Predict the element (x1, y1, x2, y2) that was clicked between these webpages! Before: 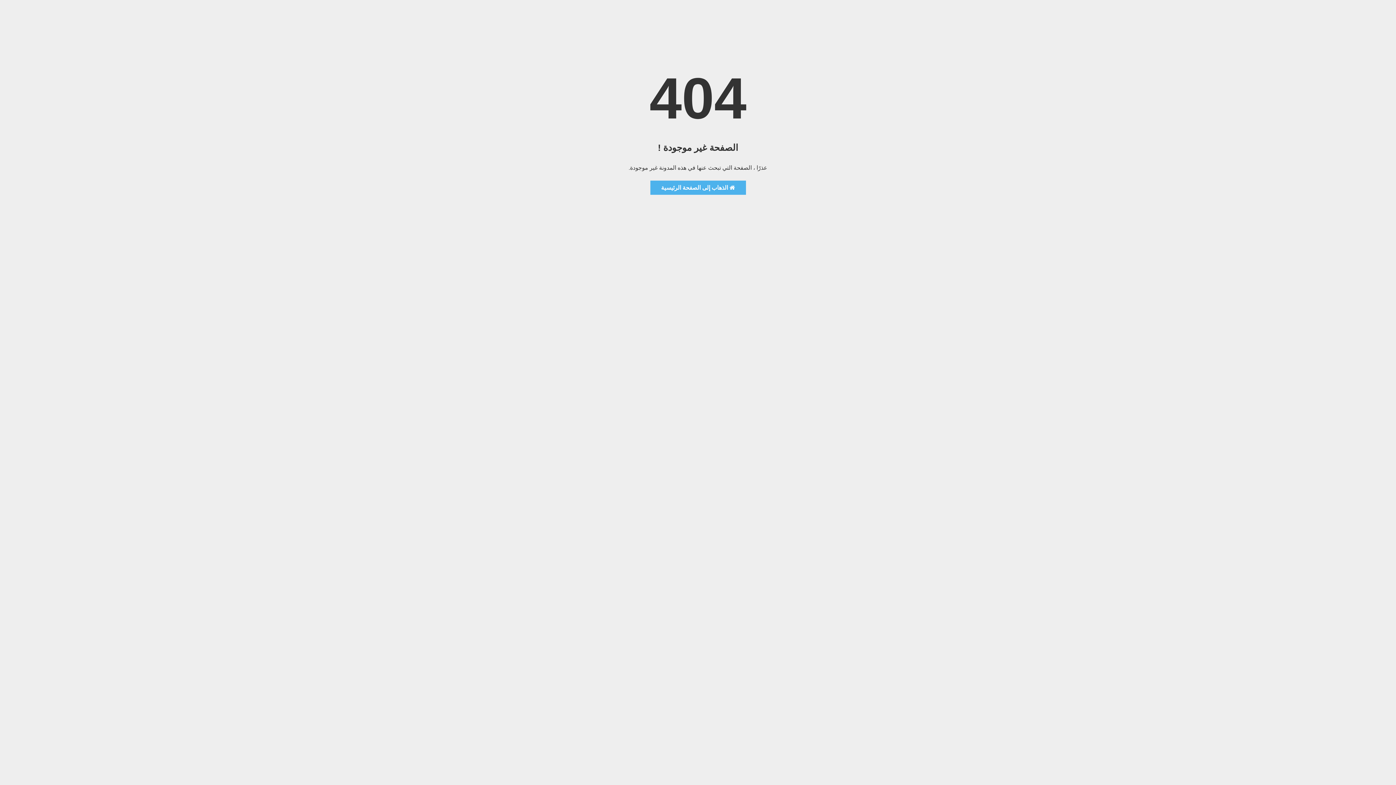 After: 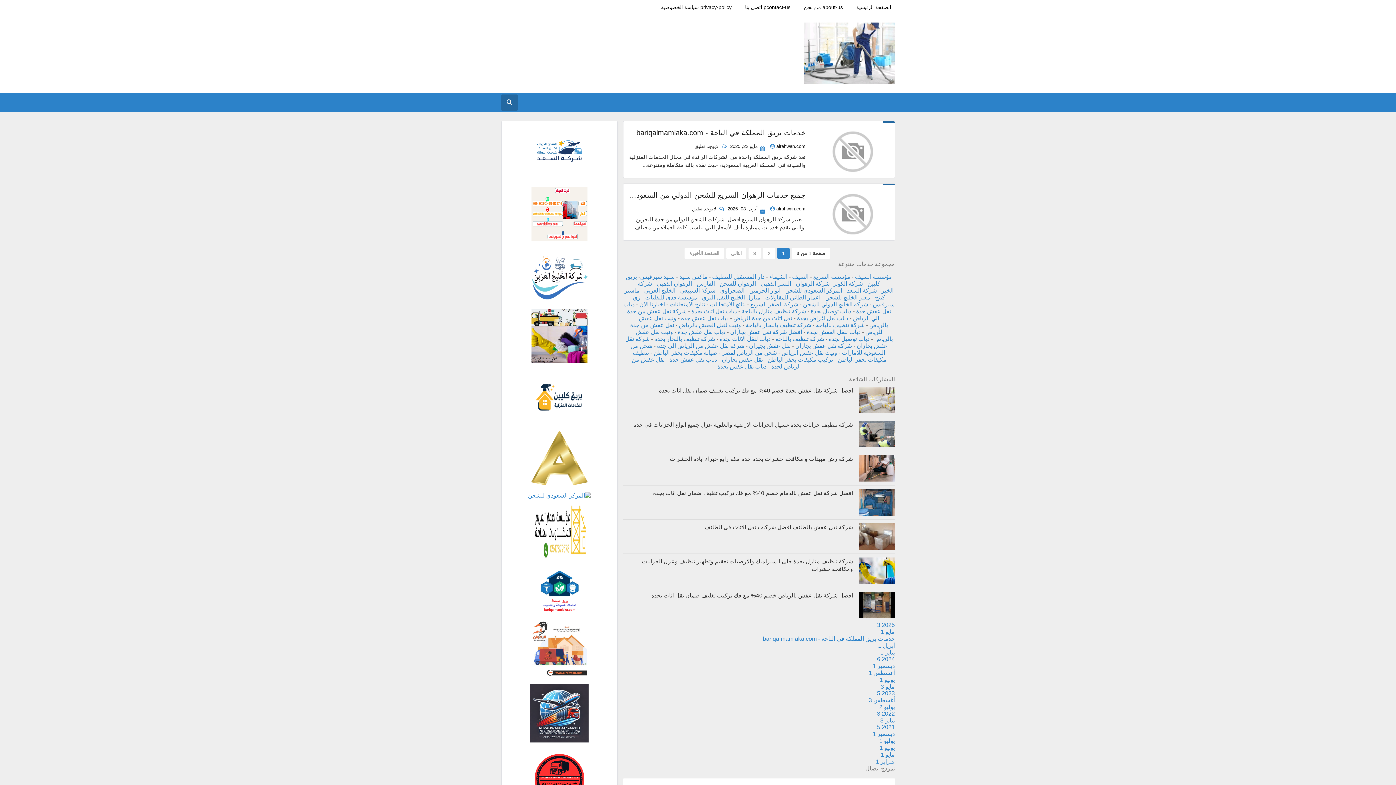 Action: label:  الذهاب إلى الصفحة الرئيسية bbox: (650, 180, 746, 194)